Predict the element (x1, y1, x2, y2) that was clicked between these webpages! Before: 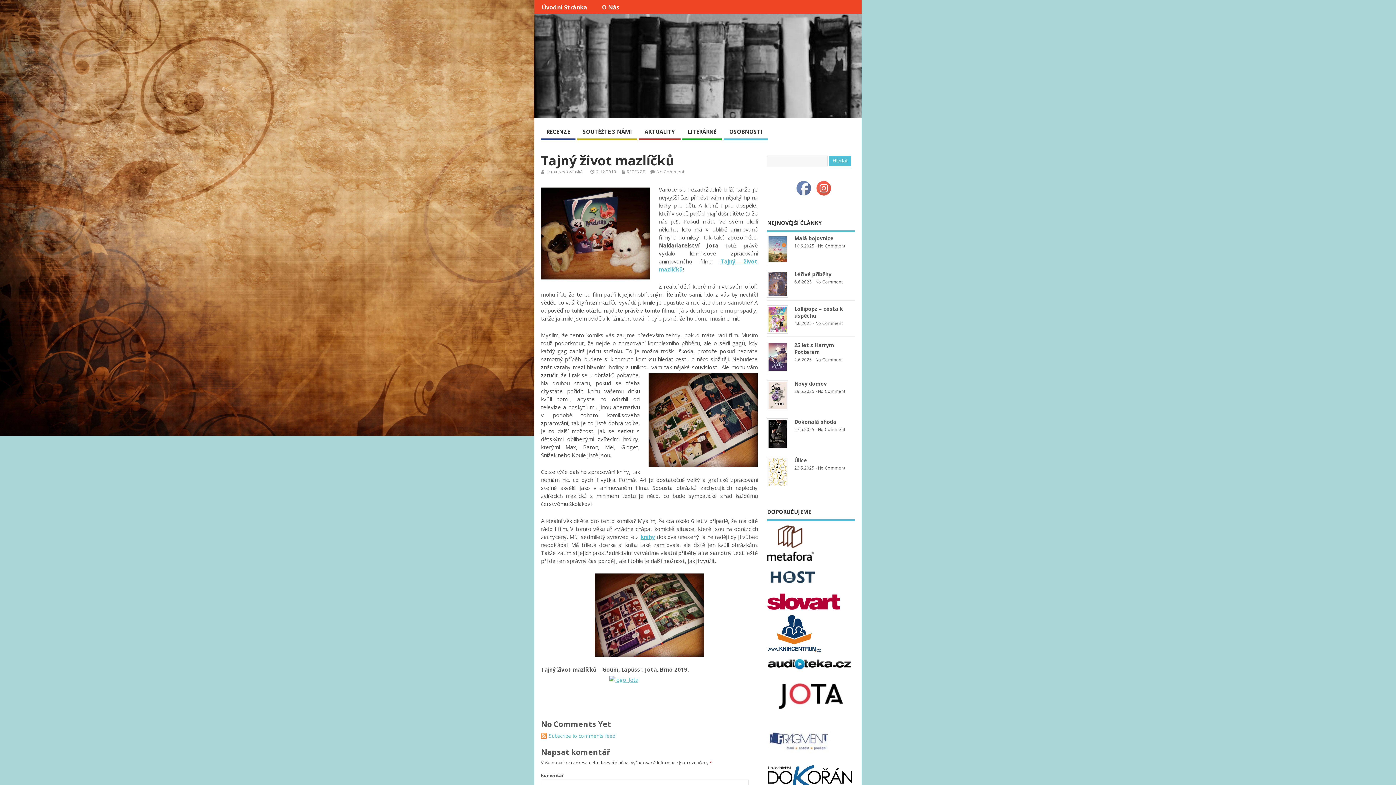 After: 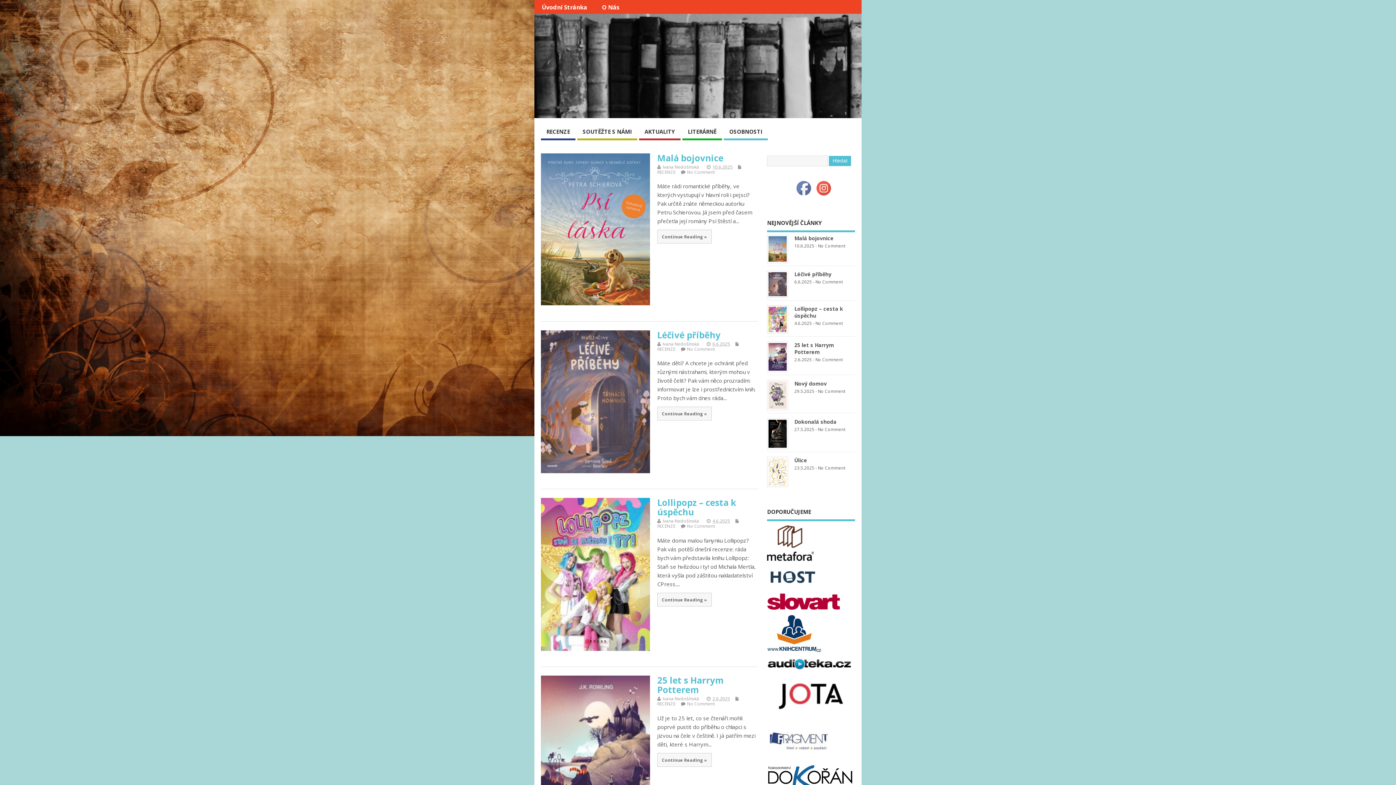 Action: label: Ivana Nedošínská bbox: (546, 168, 582, 174)